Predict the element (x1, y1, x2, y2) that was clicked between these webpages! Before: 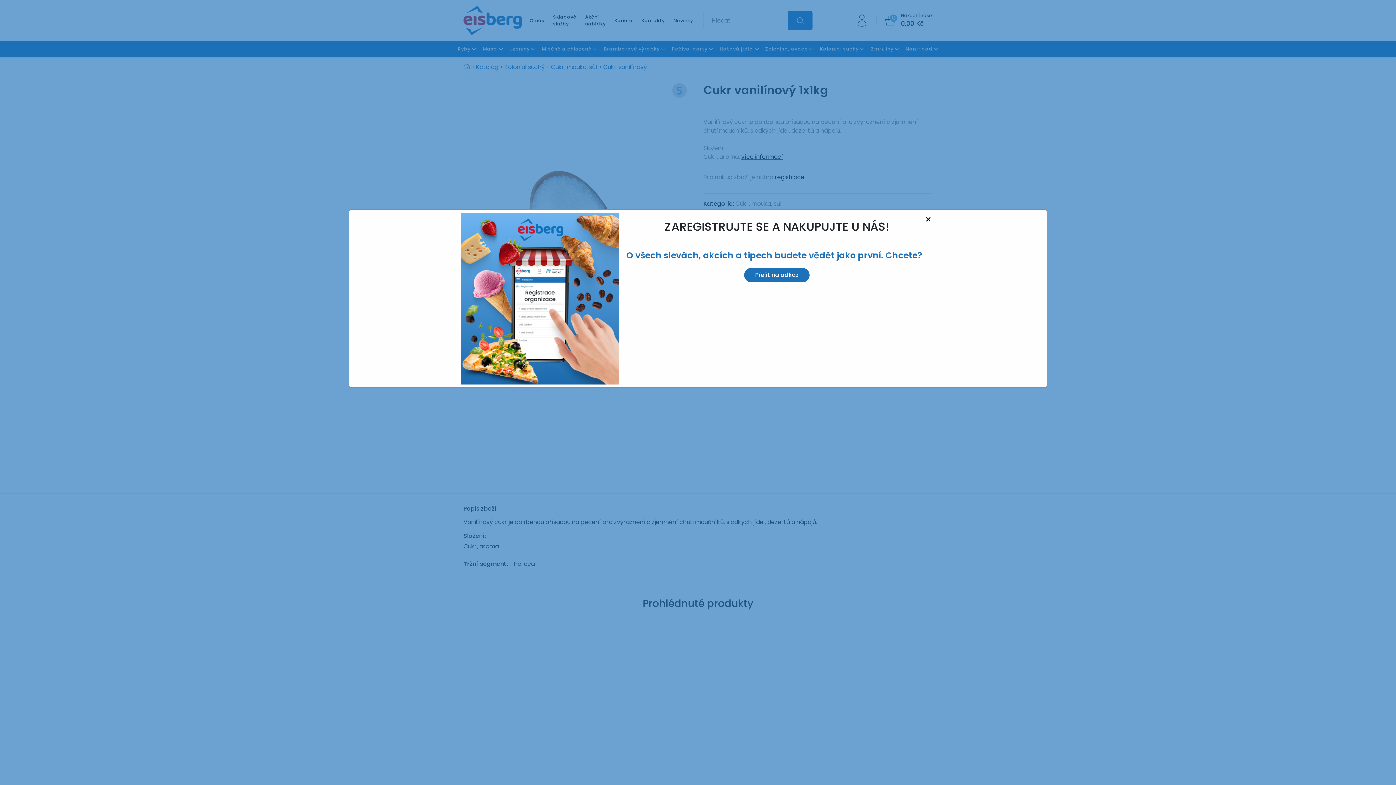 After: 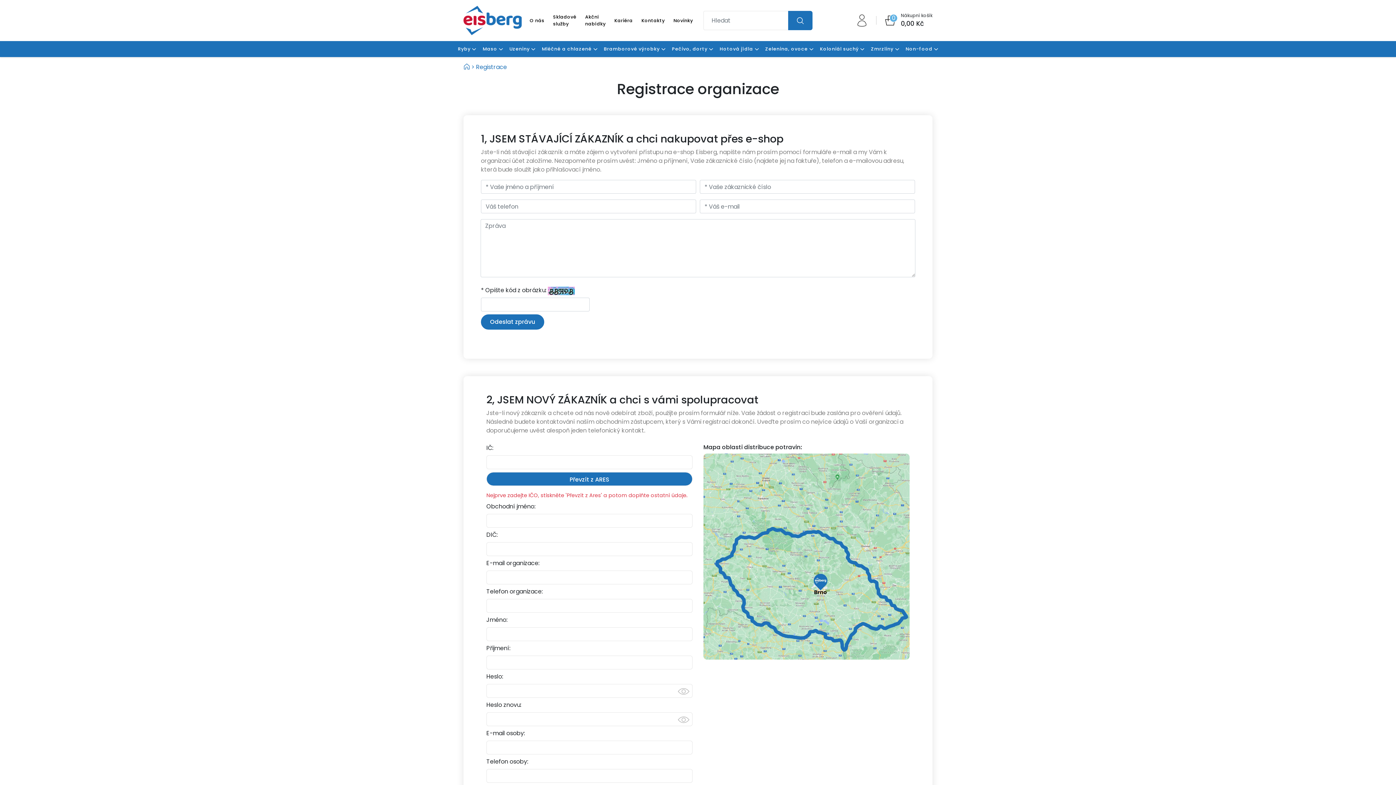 Action: label: Přejít na odkaz bbox: (744, 267, 809, 282)